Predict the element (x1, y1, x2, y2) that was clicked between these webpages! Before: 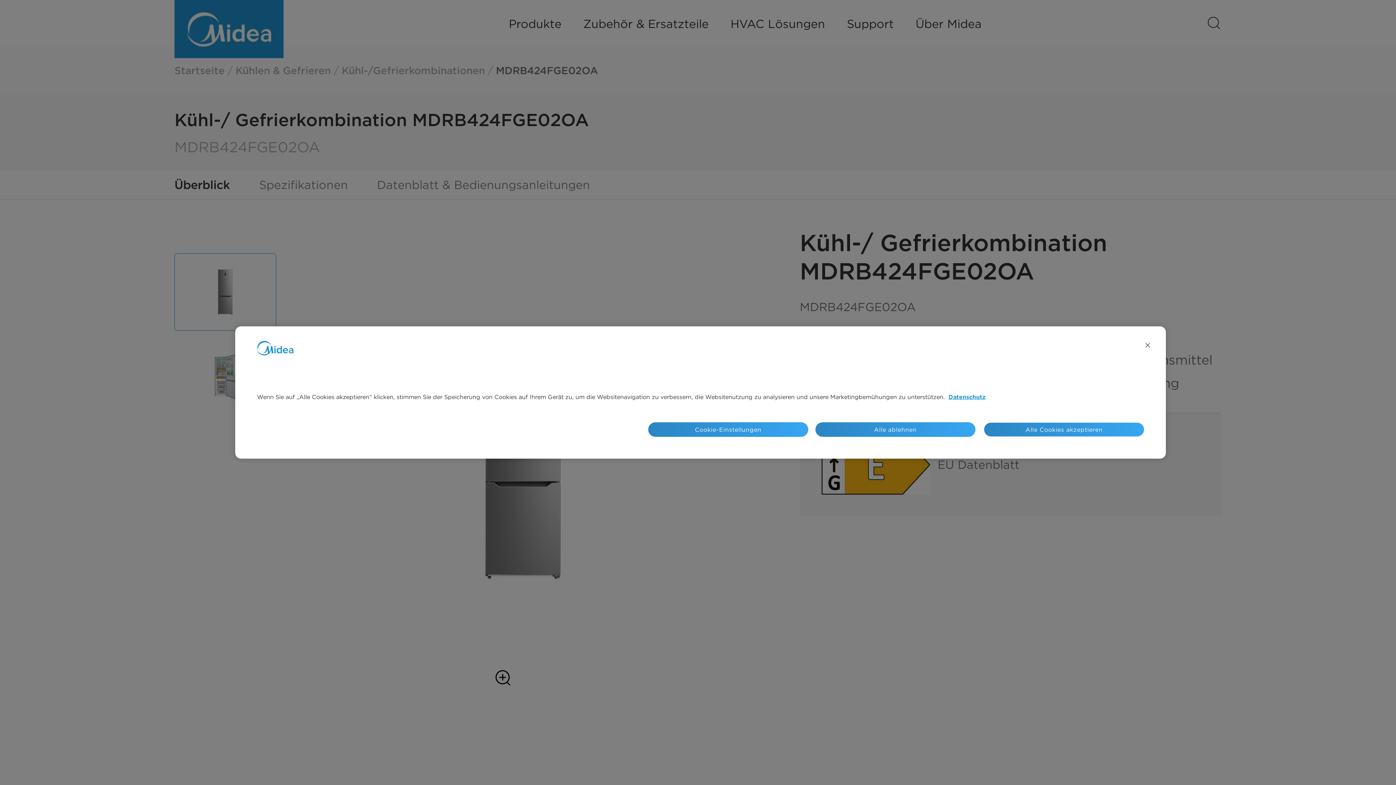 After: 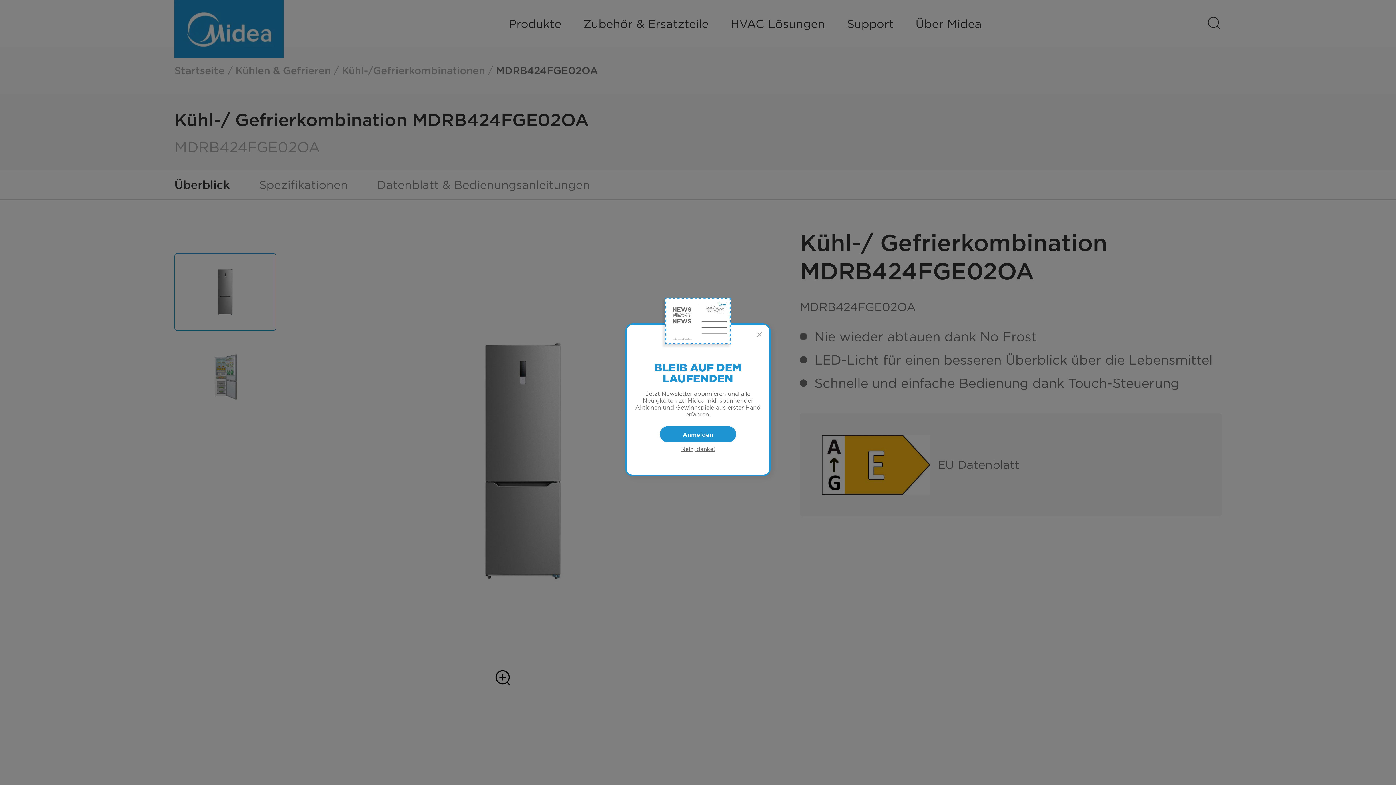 Action: bbox: (1144, 341, 1151, 349) label: Schließen